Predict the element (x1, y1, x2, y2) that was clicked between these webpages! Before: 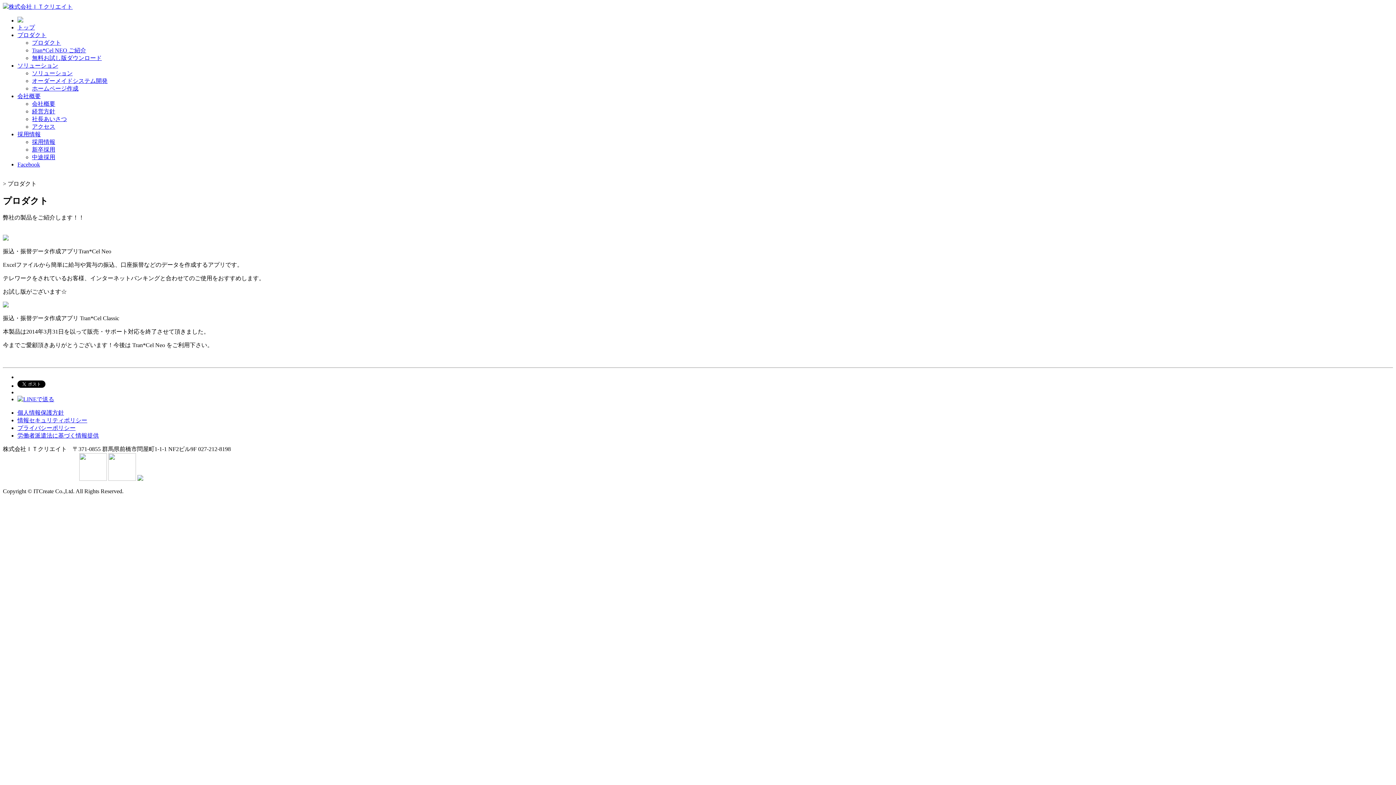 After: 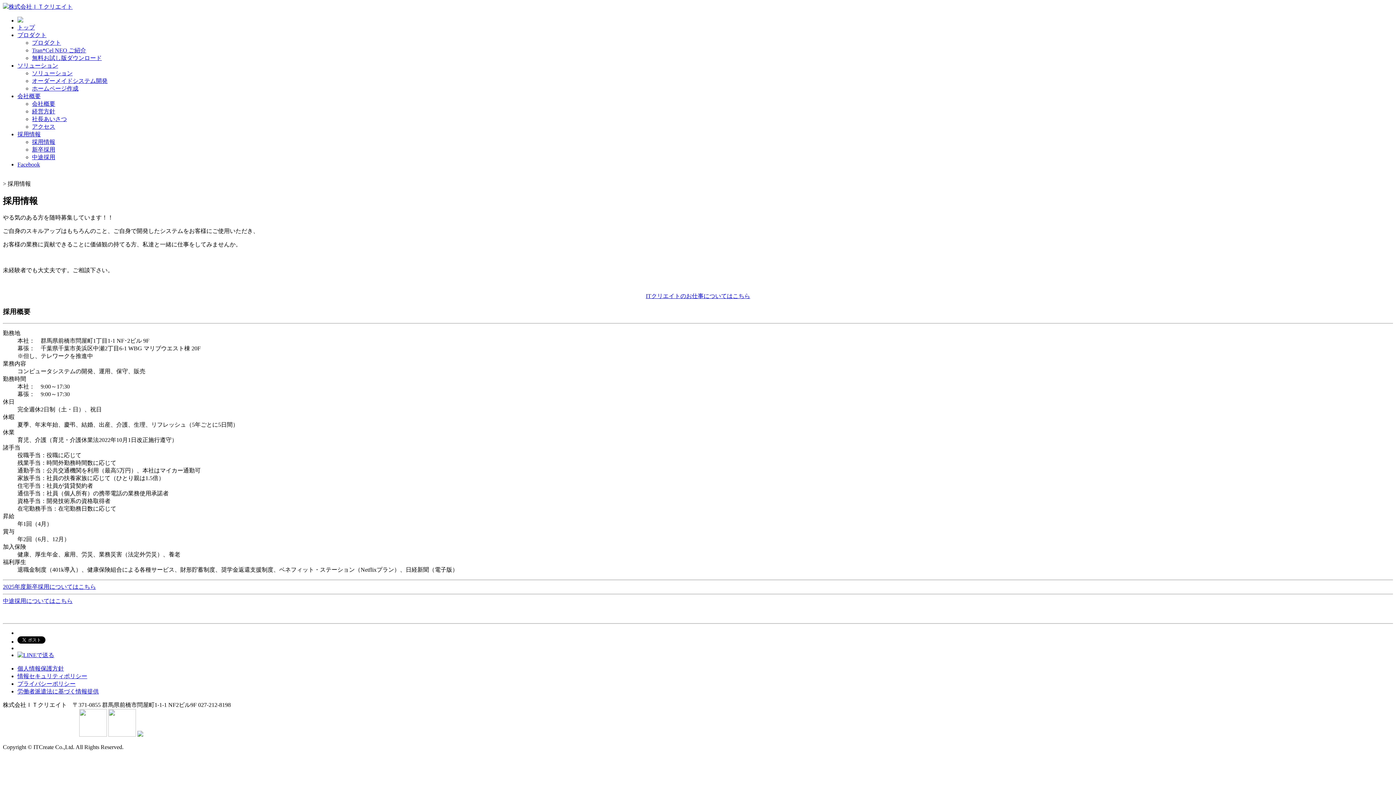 Action: label: 採用情報 bbox: (17, 131, 40, 137)